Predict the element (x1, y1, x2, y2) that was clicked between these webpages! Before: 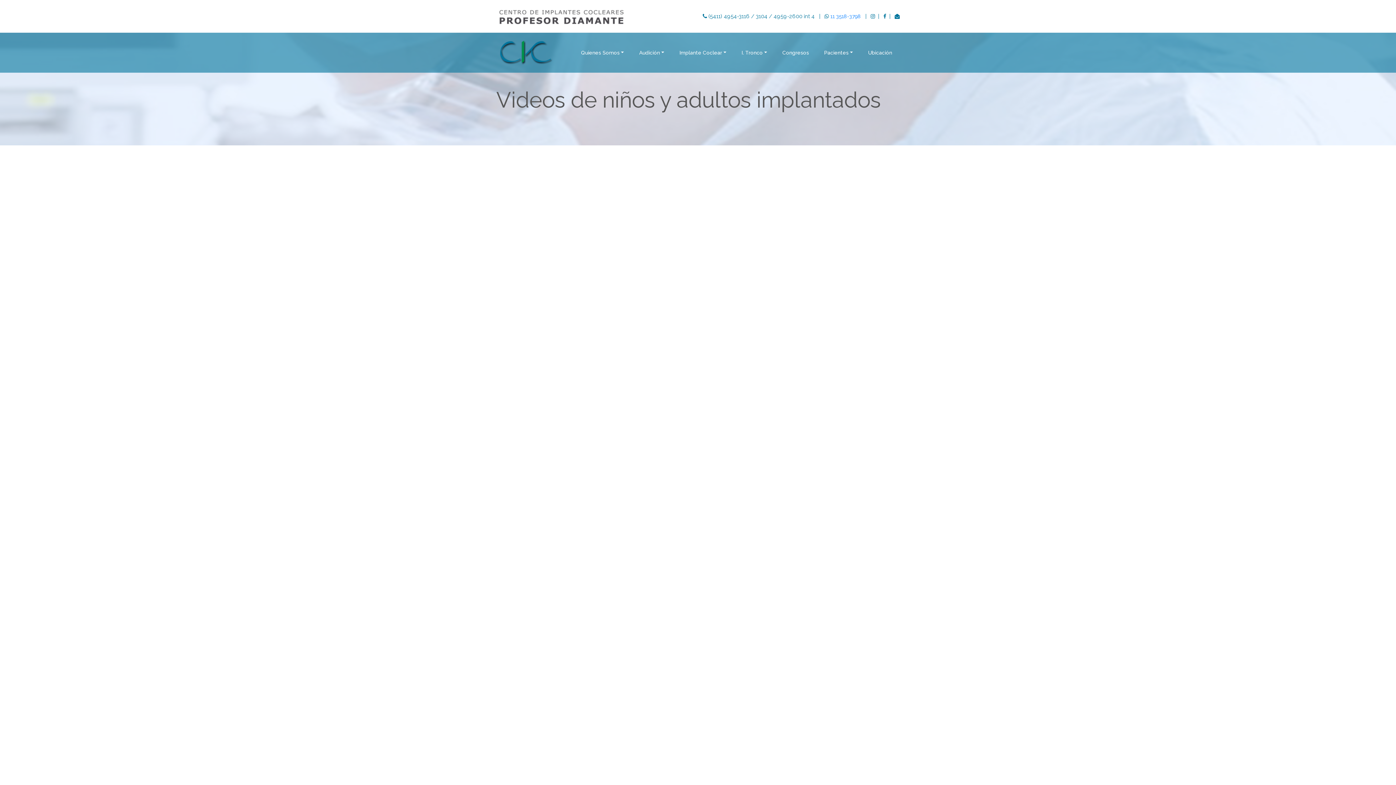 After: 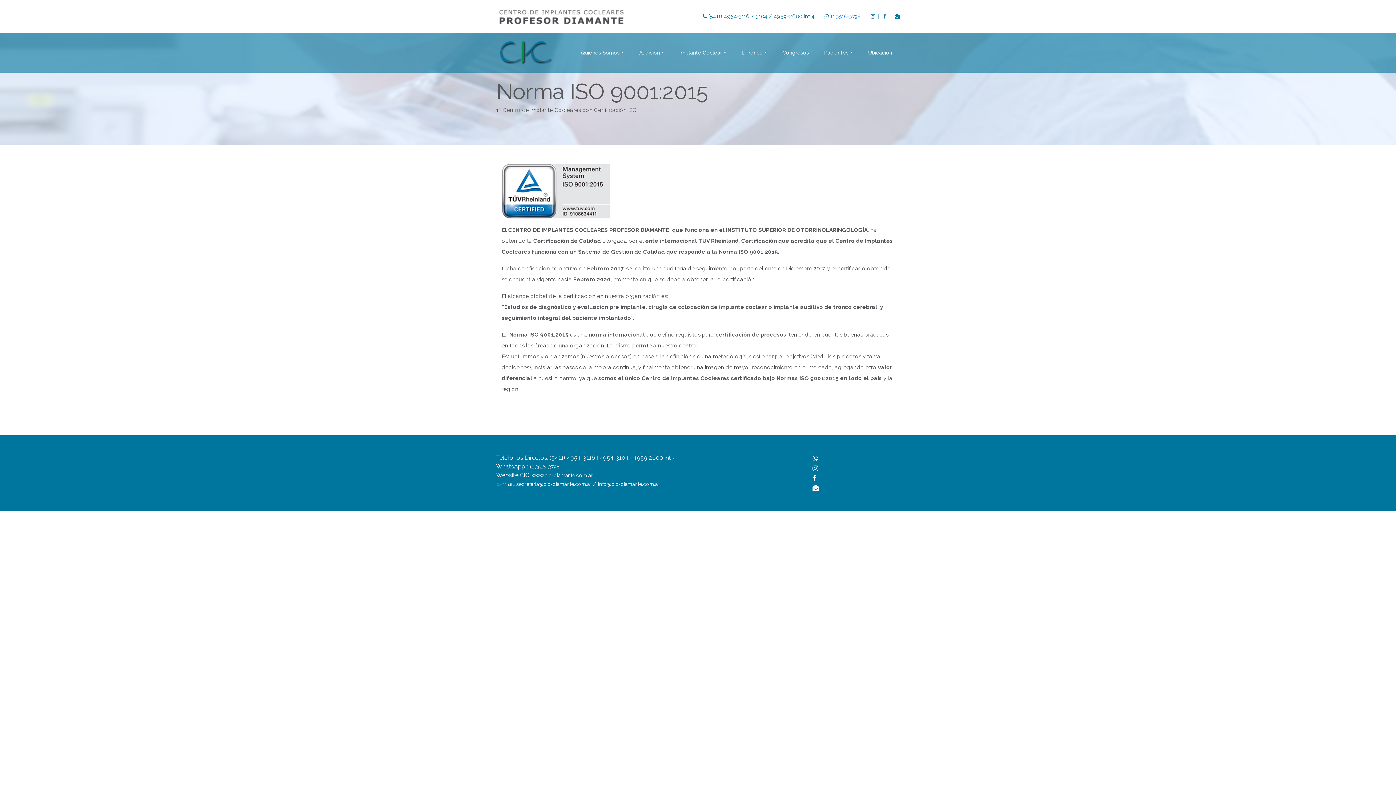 Action: bbox: (496, 12, 626, 18)